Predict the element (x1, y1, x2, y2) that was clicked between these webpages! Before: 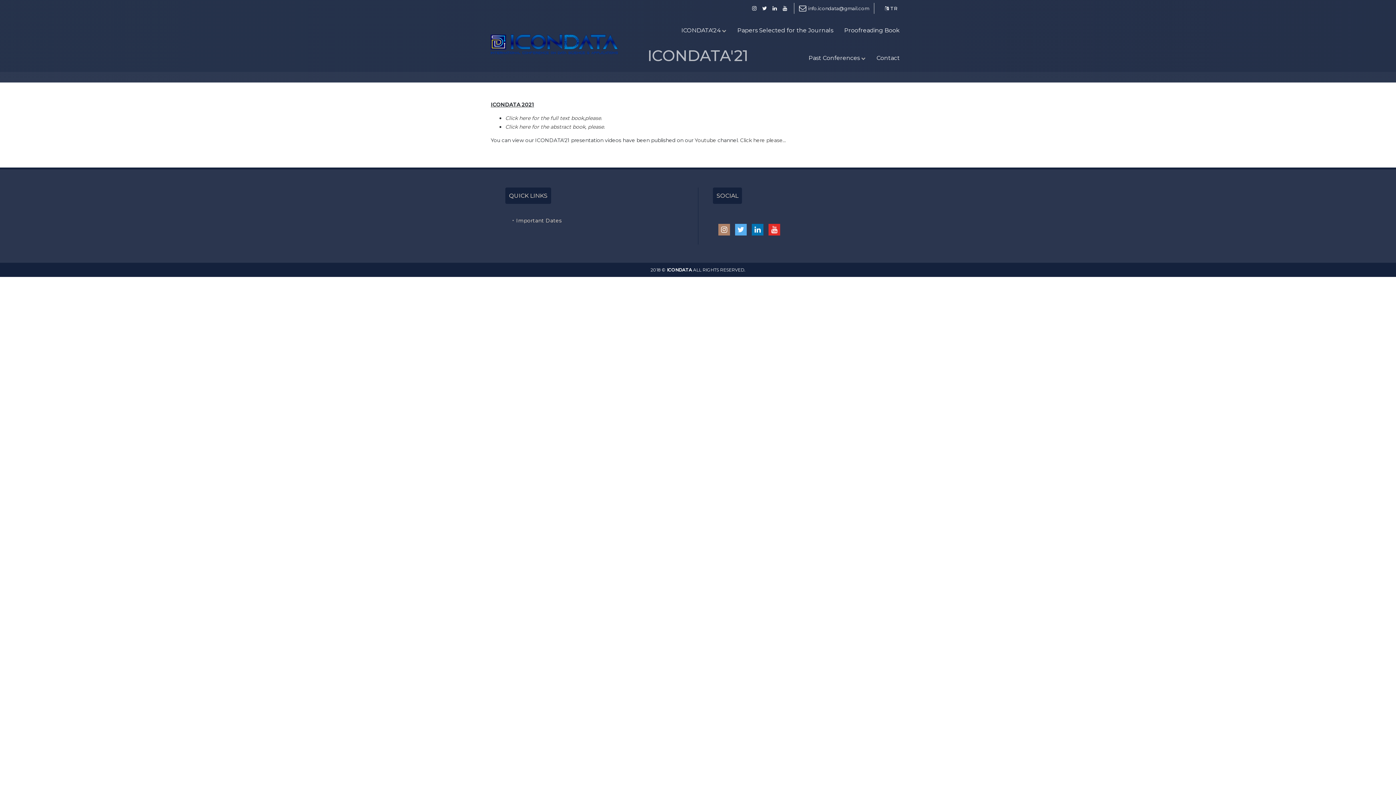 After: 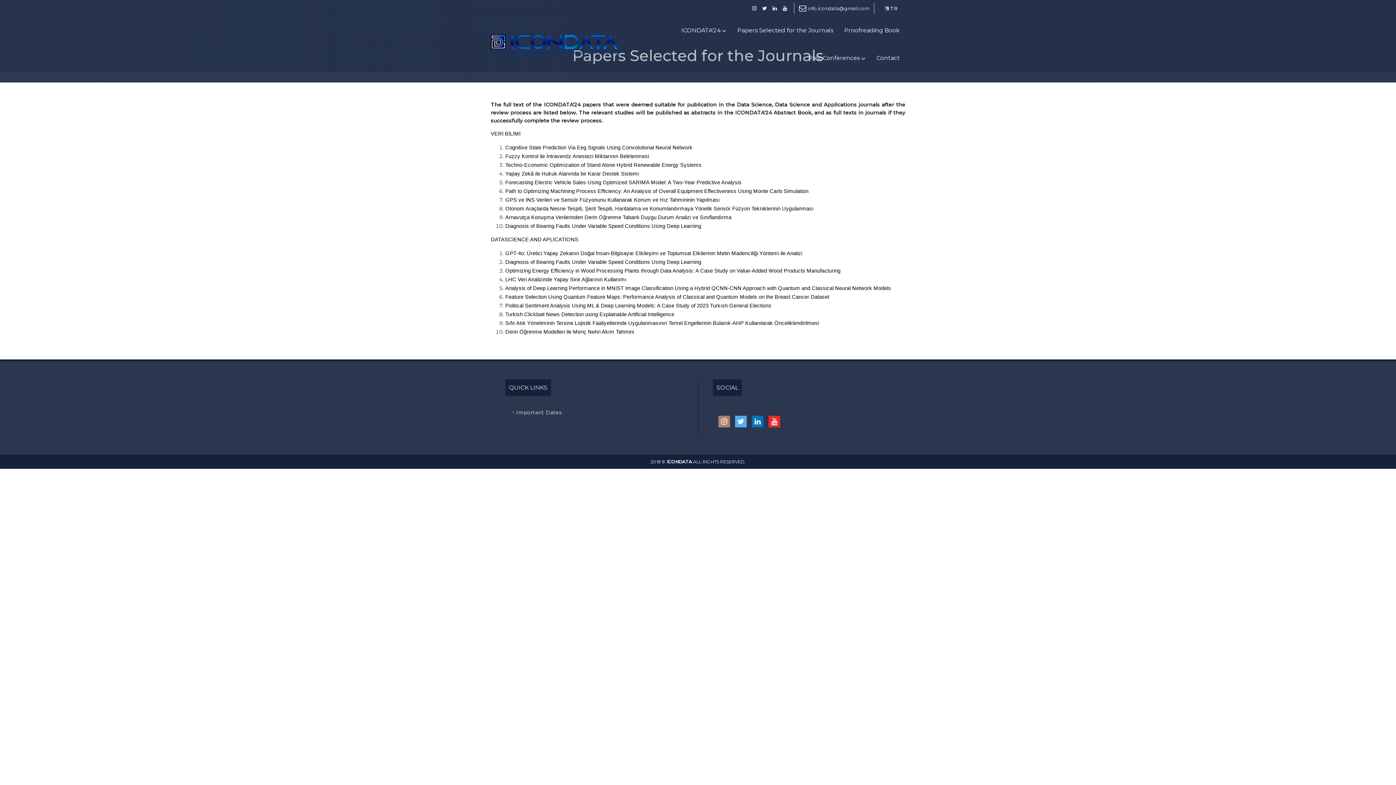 Action: bbox: (733, 20, 837, 40) label: Papers Selected for the Journals